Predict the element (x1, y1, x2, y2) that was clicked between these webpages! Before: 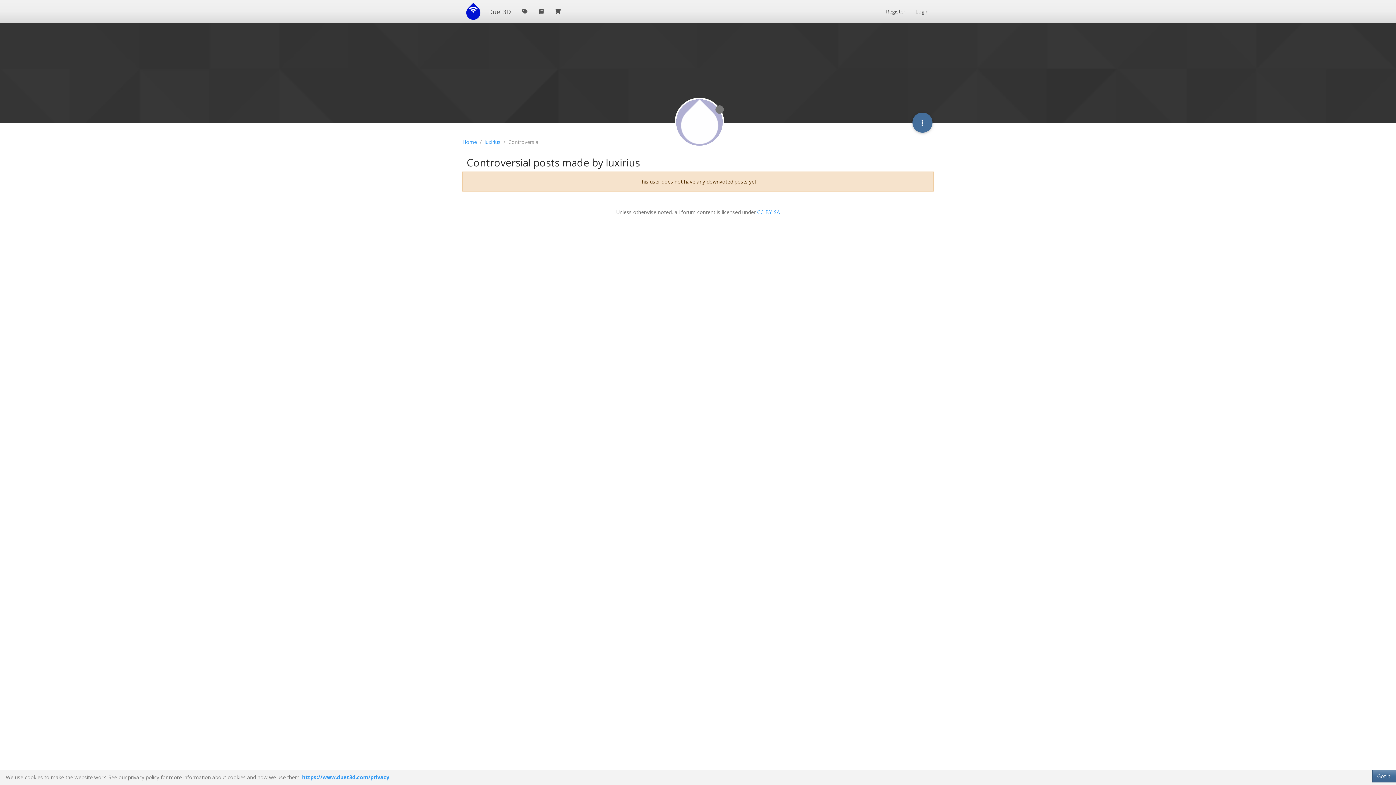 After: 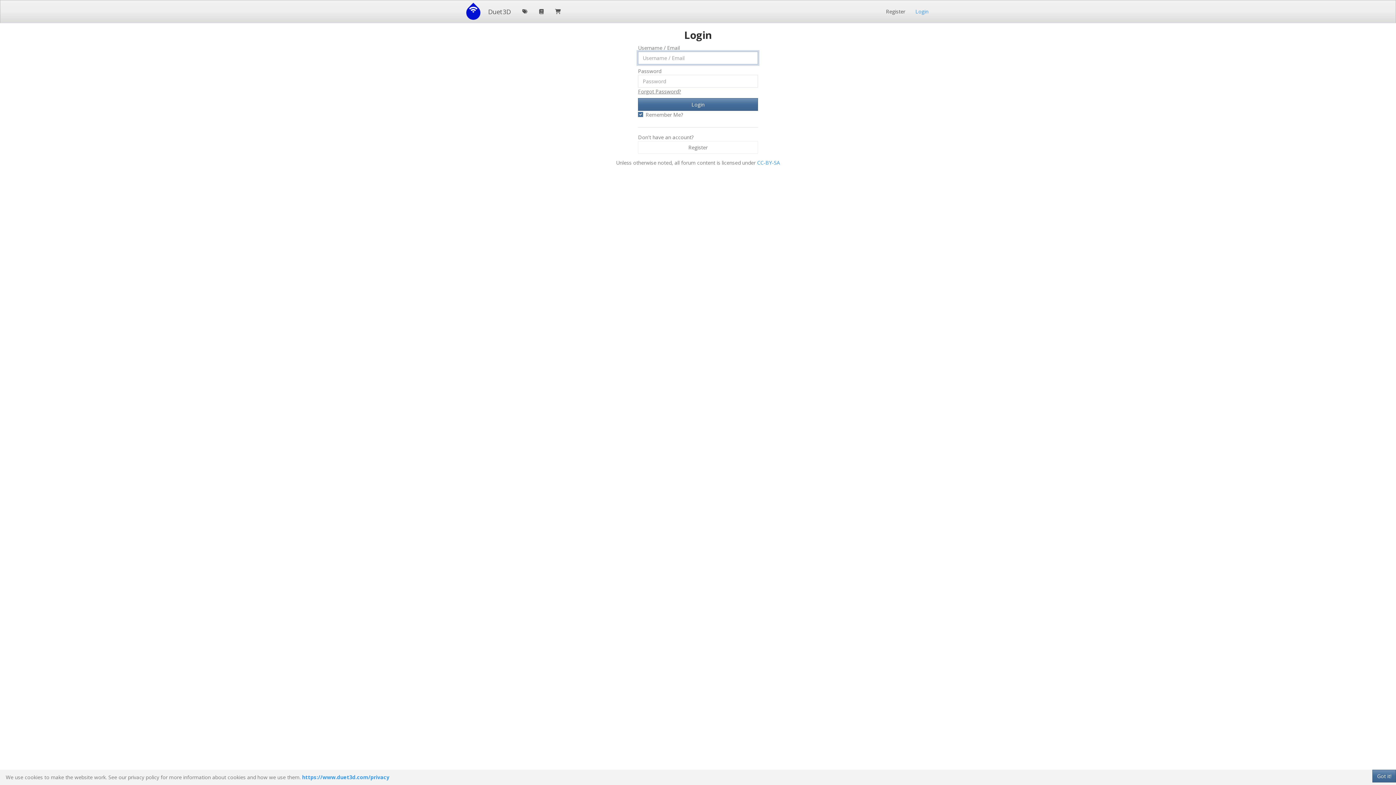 Action: bbox: (910, 4, 933, 18) label: Login